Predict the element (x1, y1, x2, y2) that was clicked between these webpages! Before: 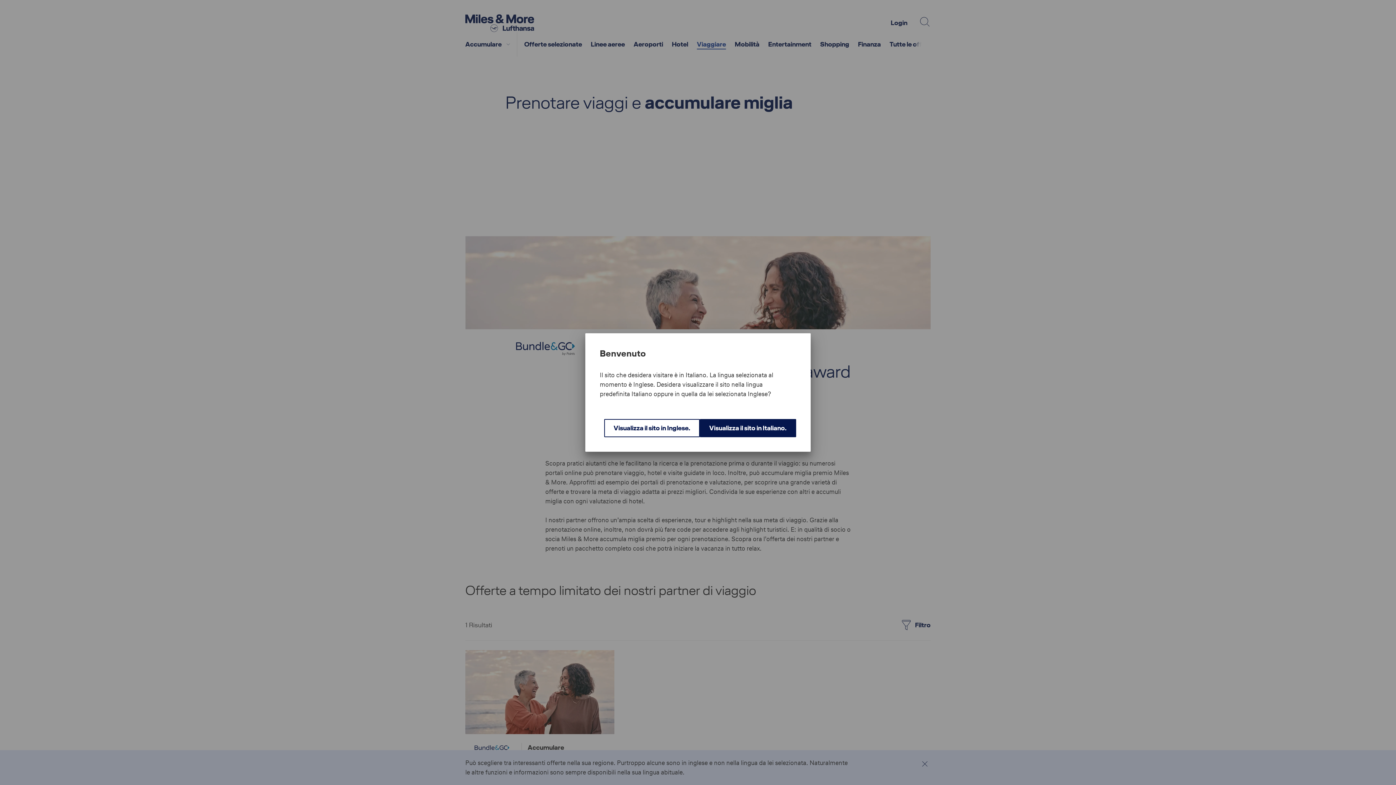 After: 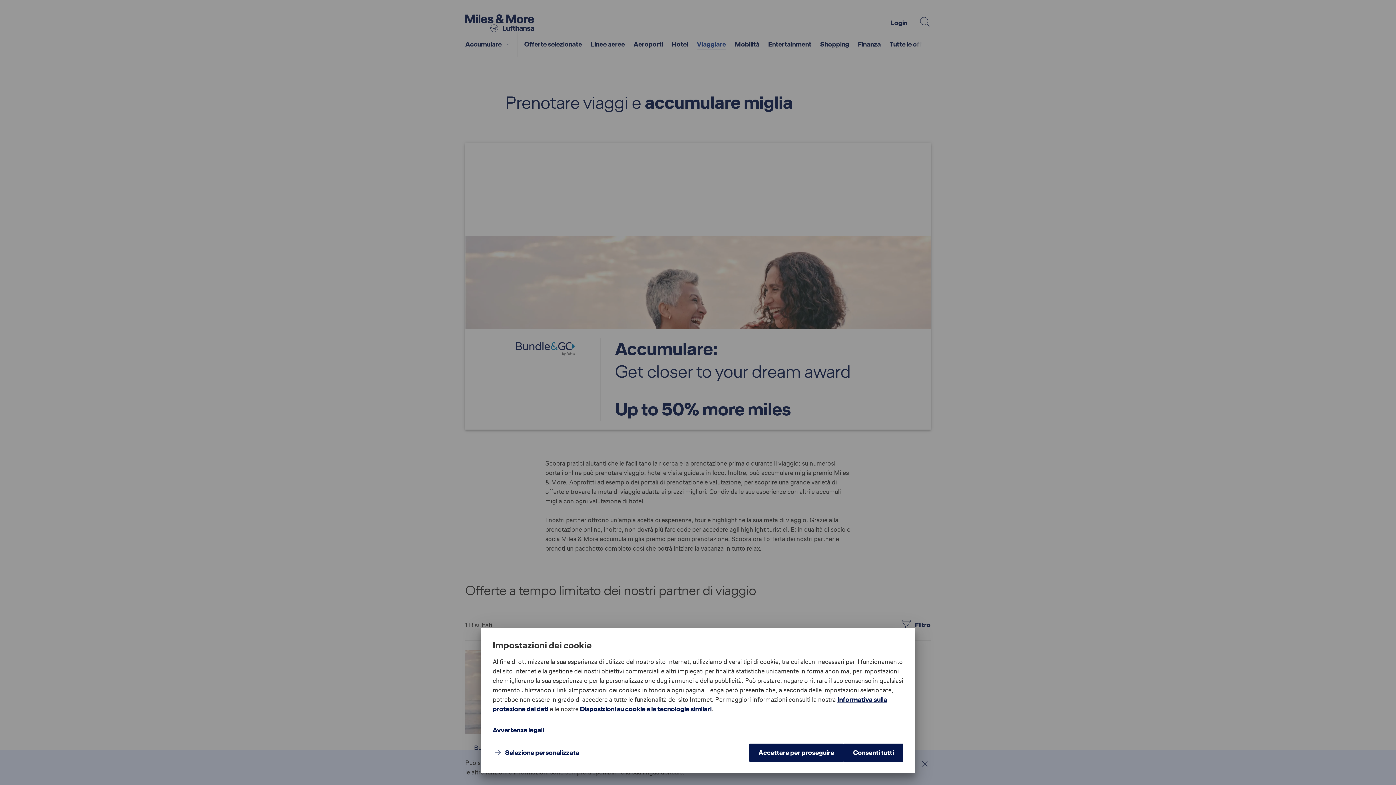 Action: bbox: (700, 419, 796, 437) label: Visualizza il sito in Italiano.